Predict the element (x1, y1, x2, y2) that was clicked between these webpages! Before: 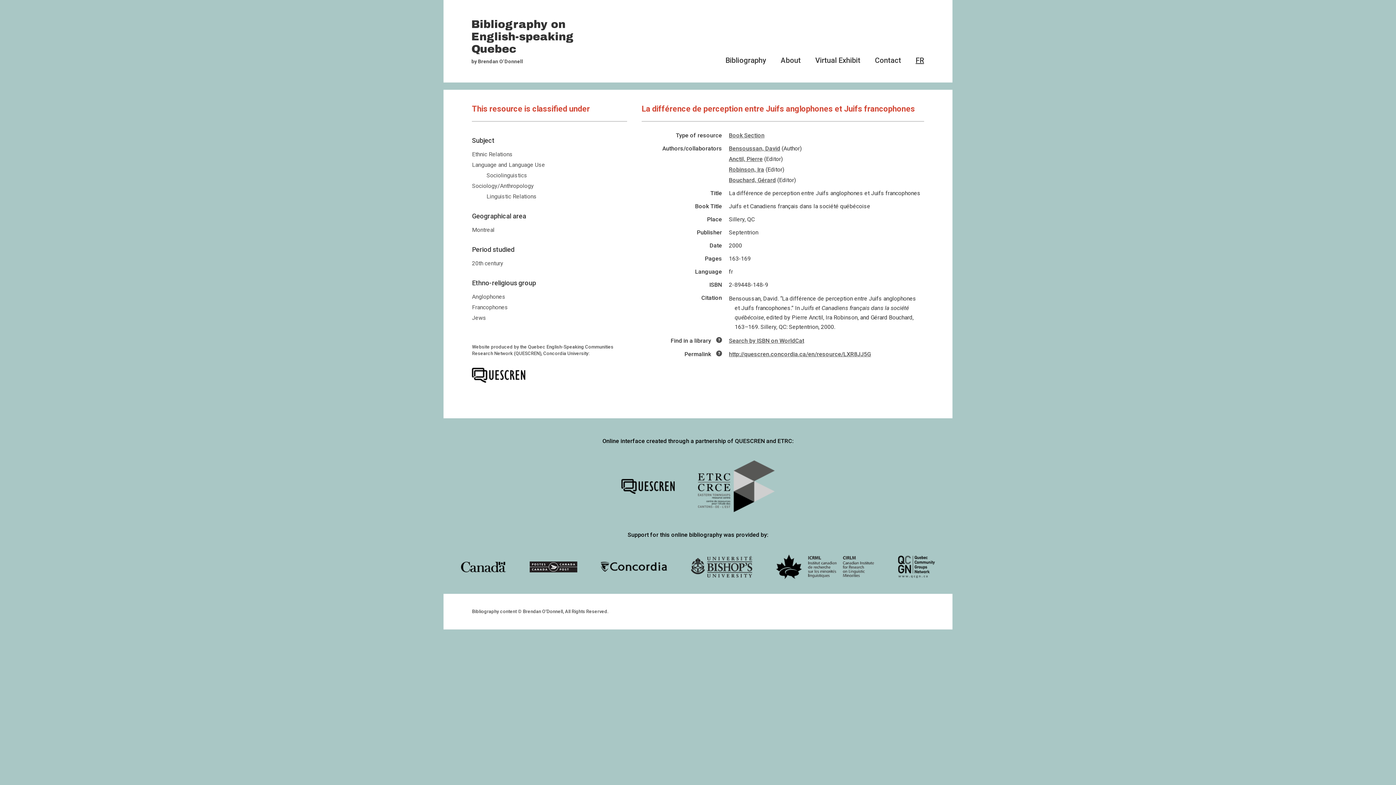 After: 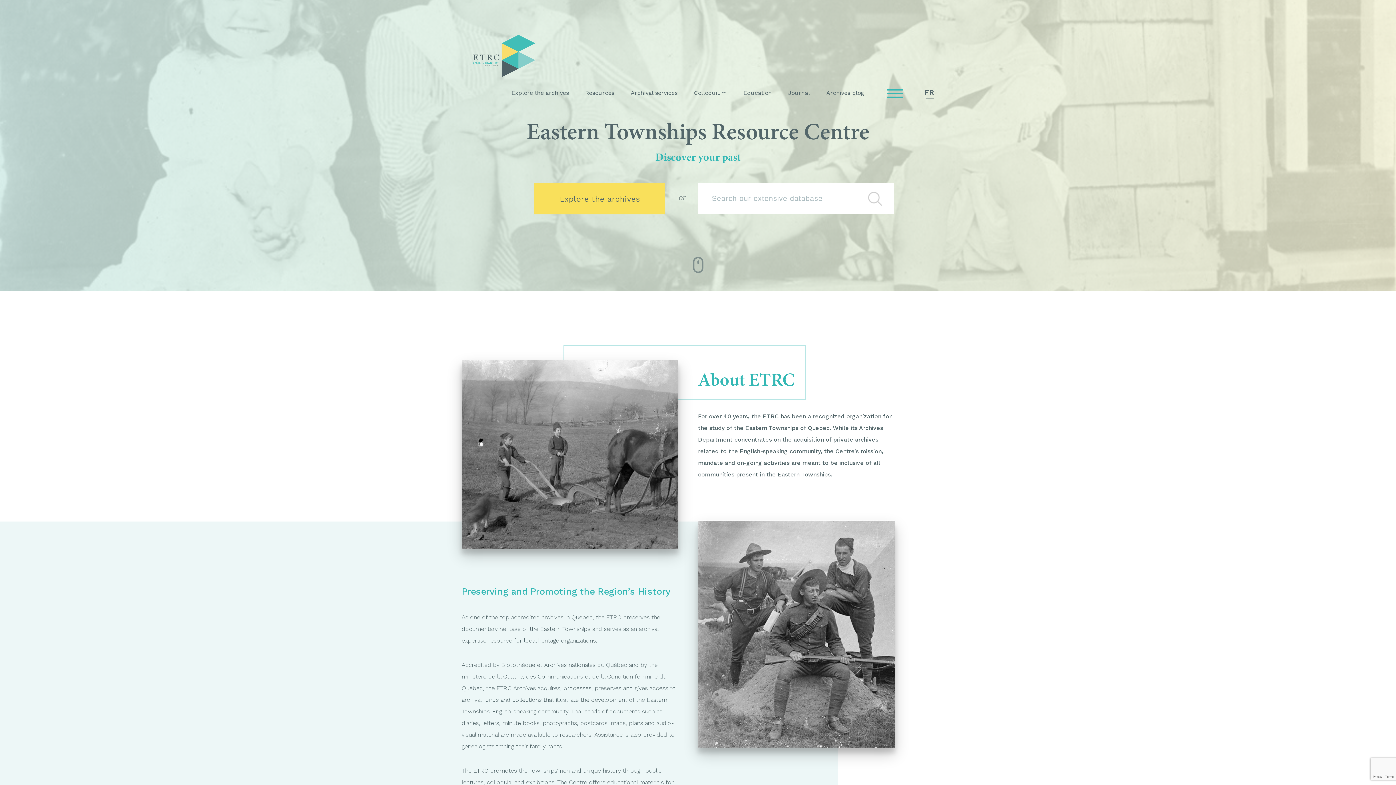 Action: bbox: (698, 460, 774, 512)